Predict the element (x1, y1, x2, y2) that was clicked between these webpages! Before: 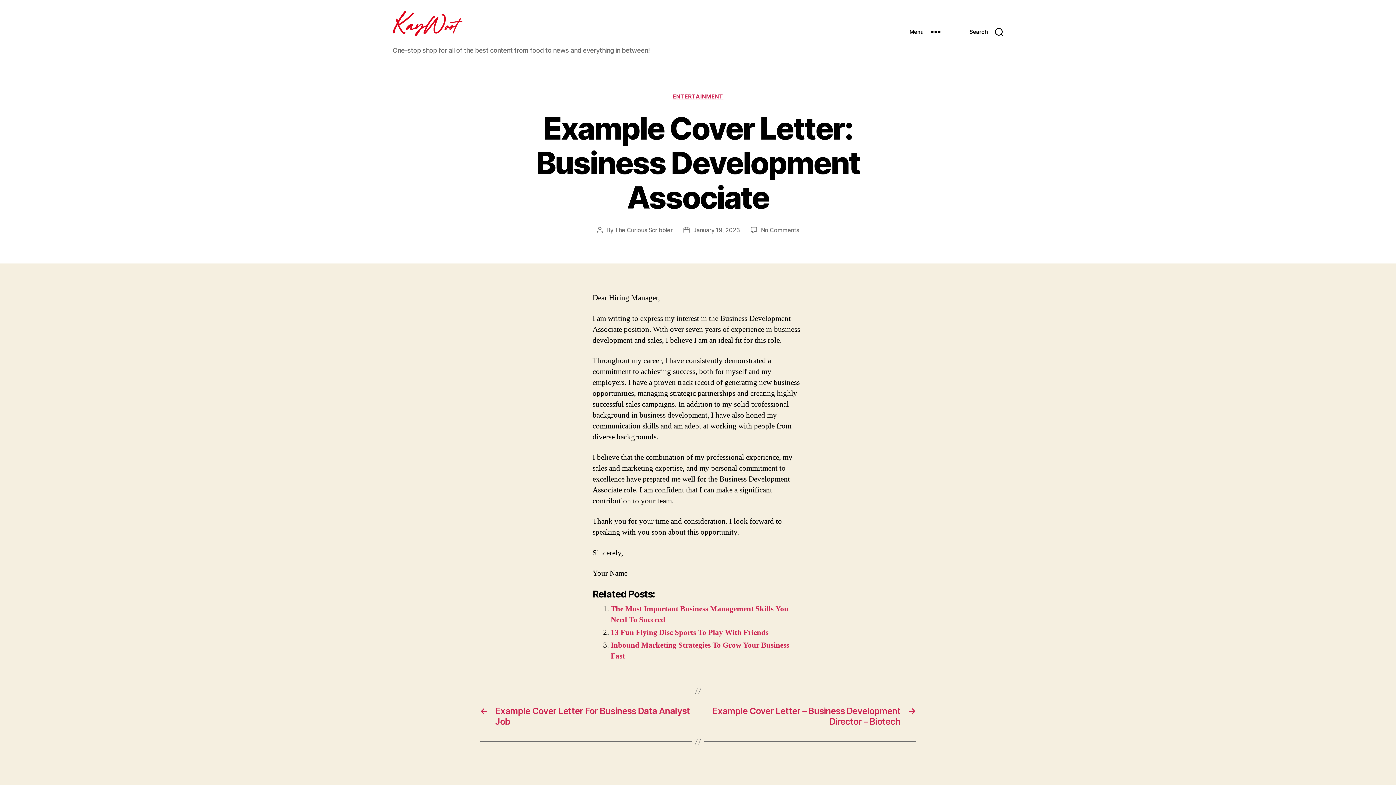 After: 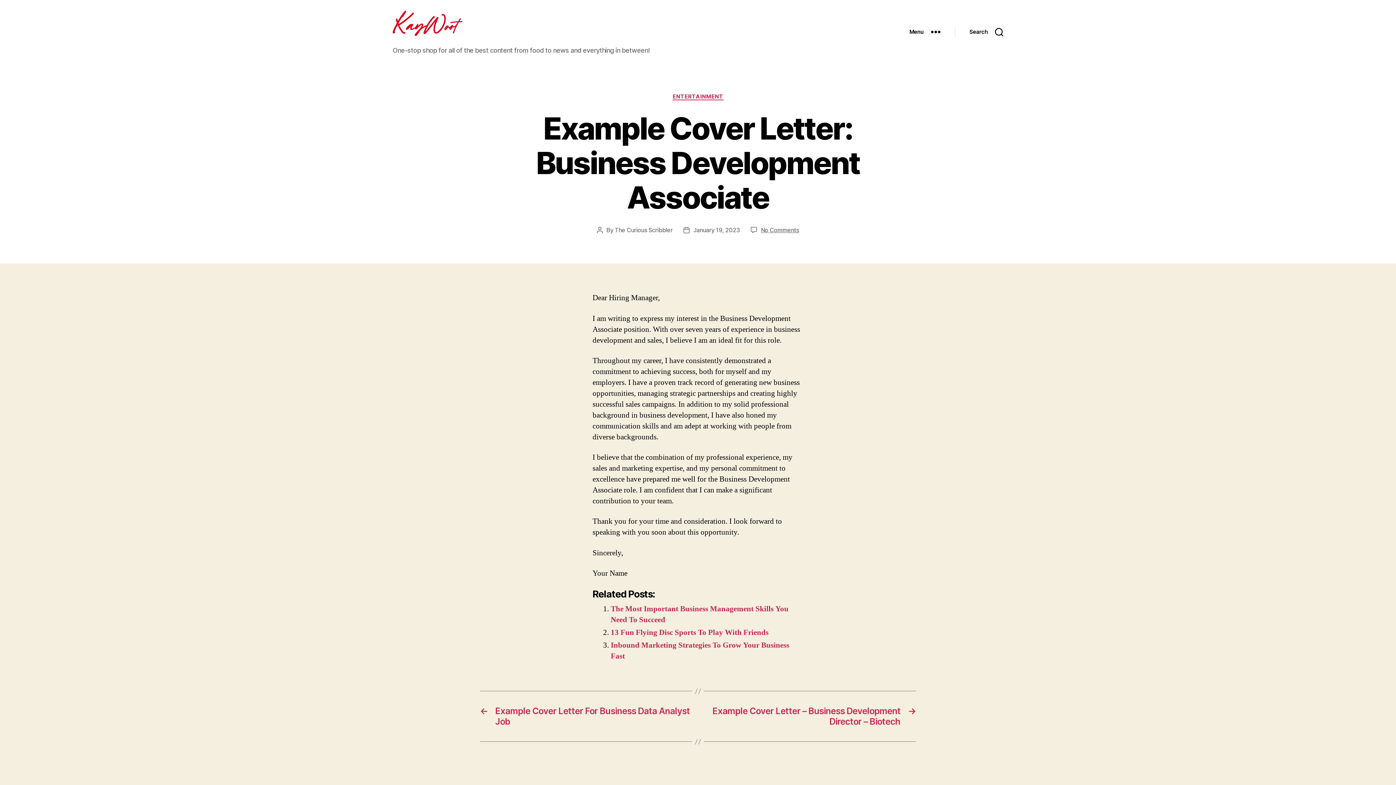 Action: label: No Comments
on Example Cover Letter: Business Development Associate bbox: (761, 226, 799, 233)